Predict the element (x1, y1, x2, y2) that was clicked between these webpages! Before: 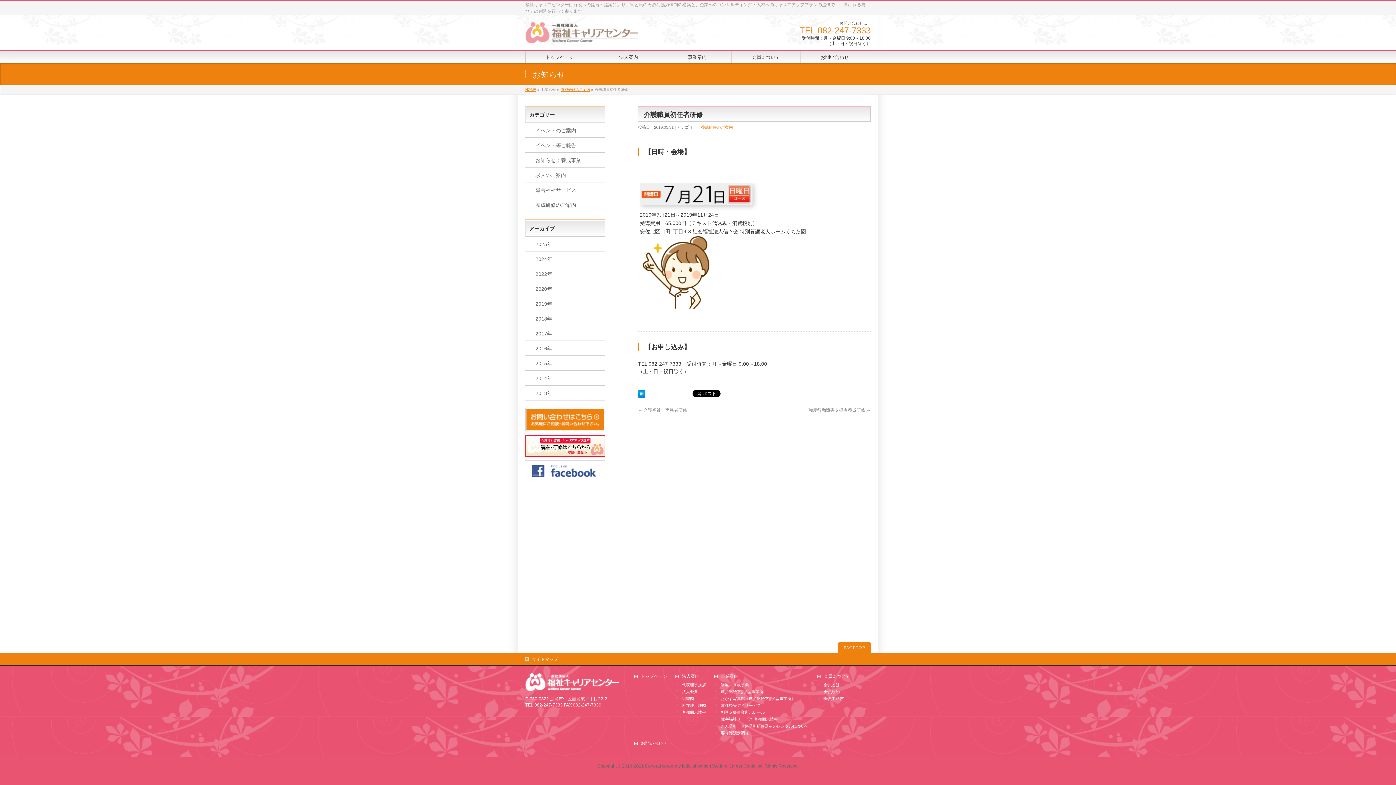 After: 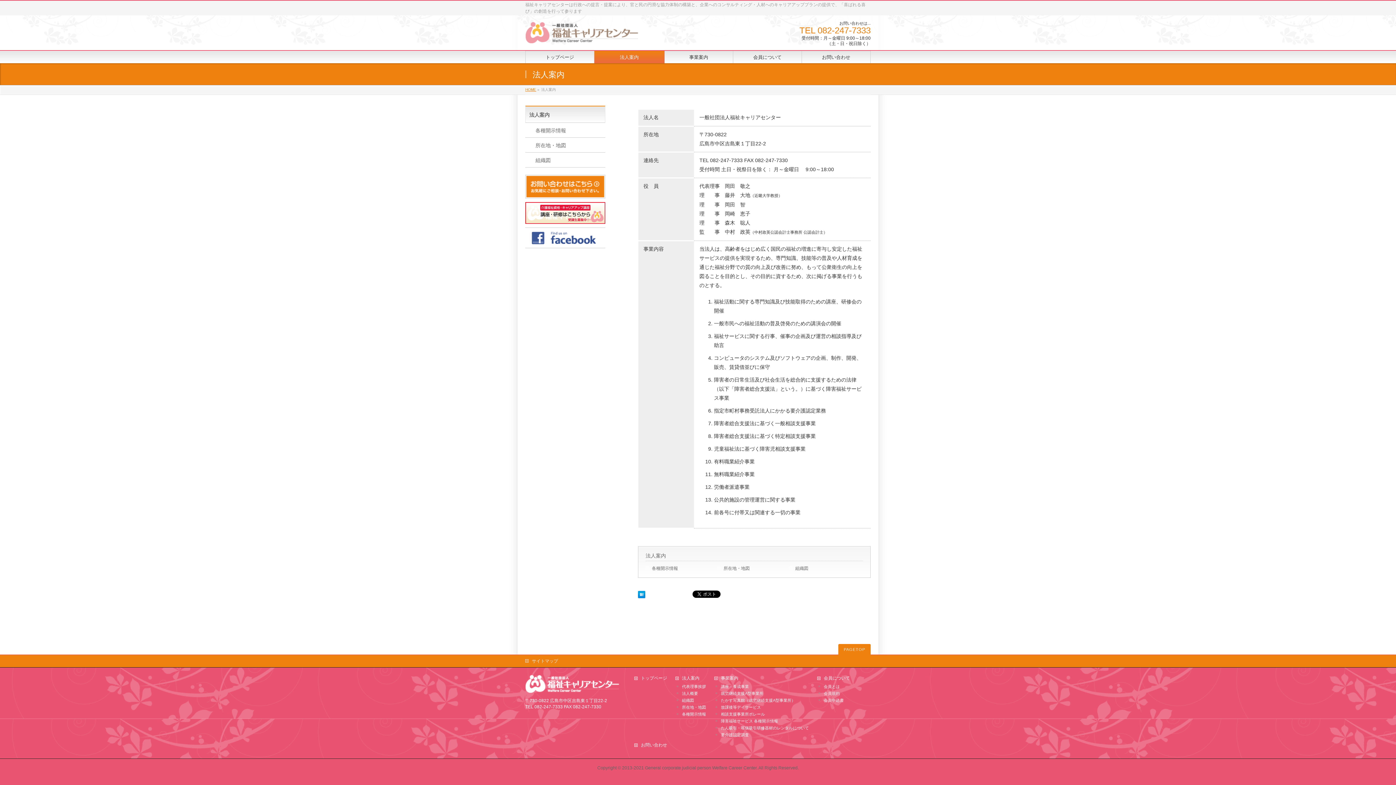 Action: bbox: (675, 689, 713, 694) label: 法人概要